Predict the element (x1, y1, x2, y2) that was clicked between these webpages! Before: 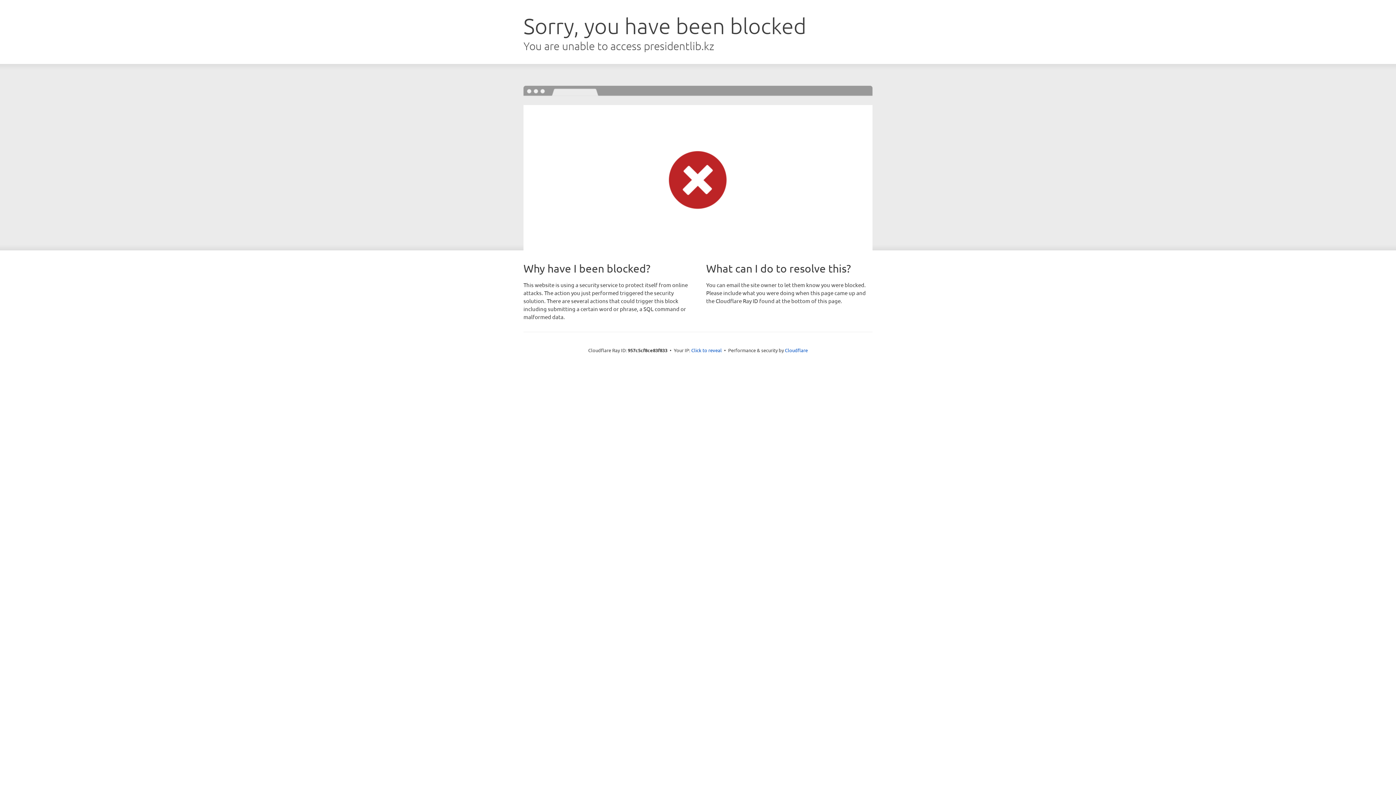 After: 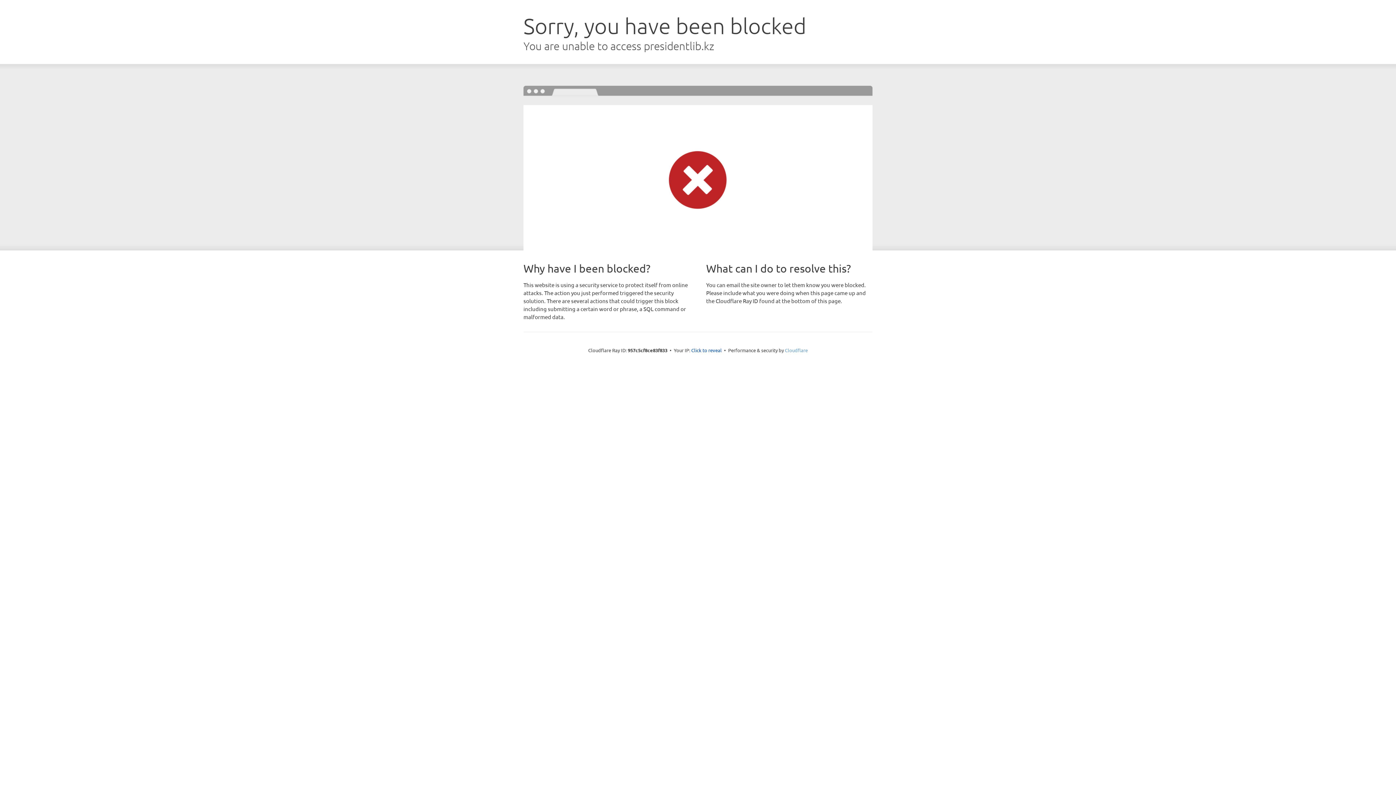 Action: bbox: (785, 347, 808, 353) label: Cloudflare